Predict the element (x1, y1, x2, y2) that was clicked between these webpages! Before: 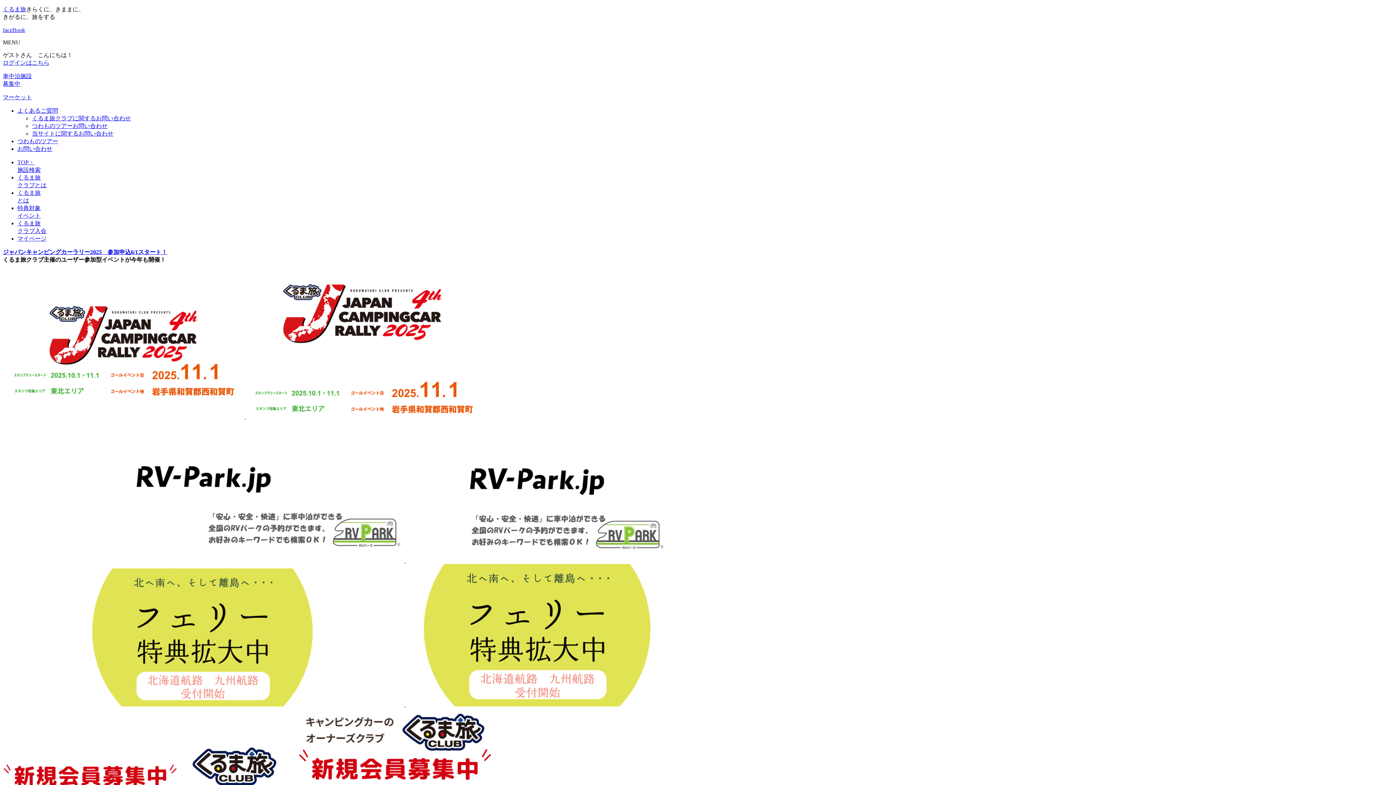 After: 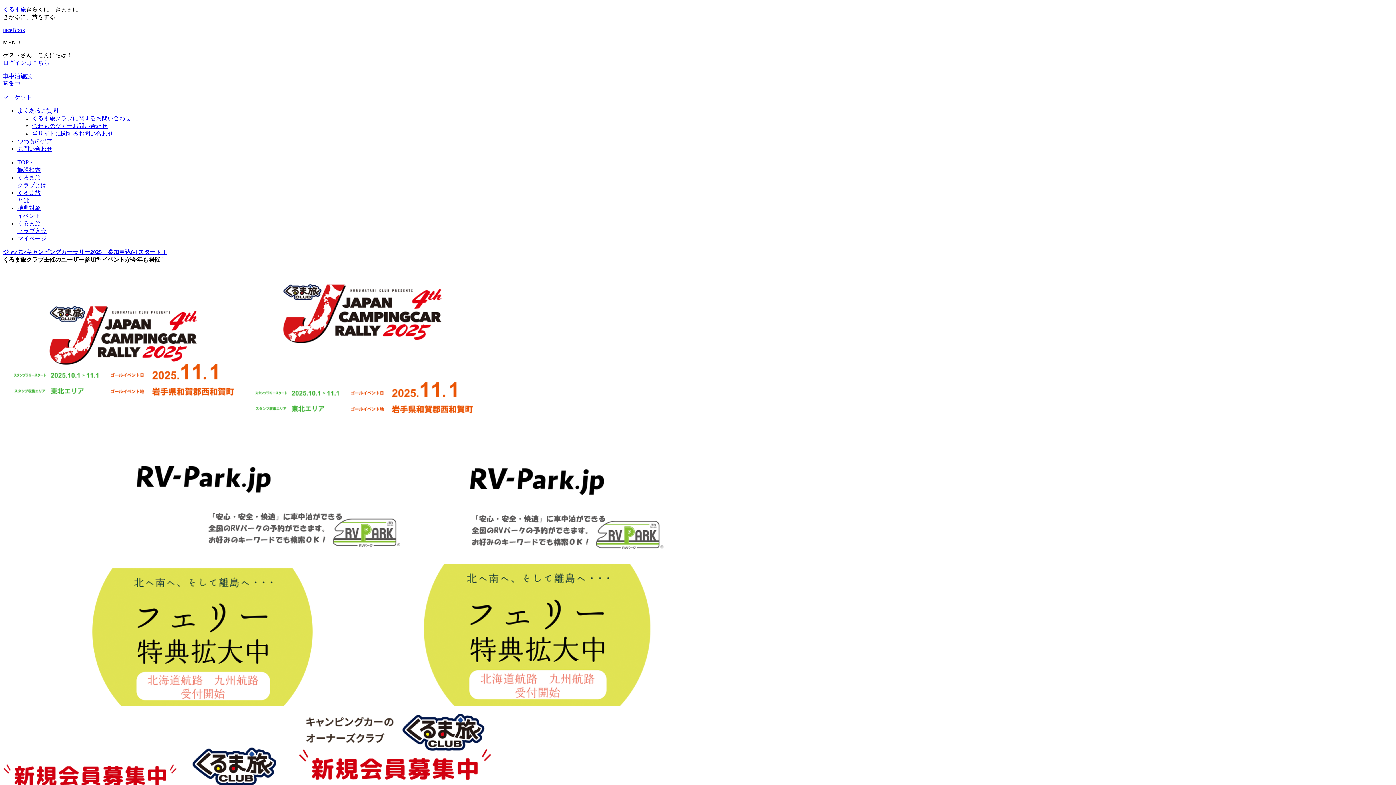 Action: label: faceBook bbox: (2, 26, 25, 33)